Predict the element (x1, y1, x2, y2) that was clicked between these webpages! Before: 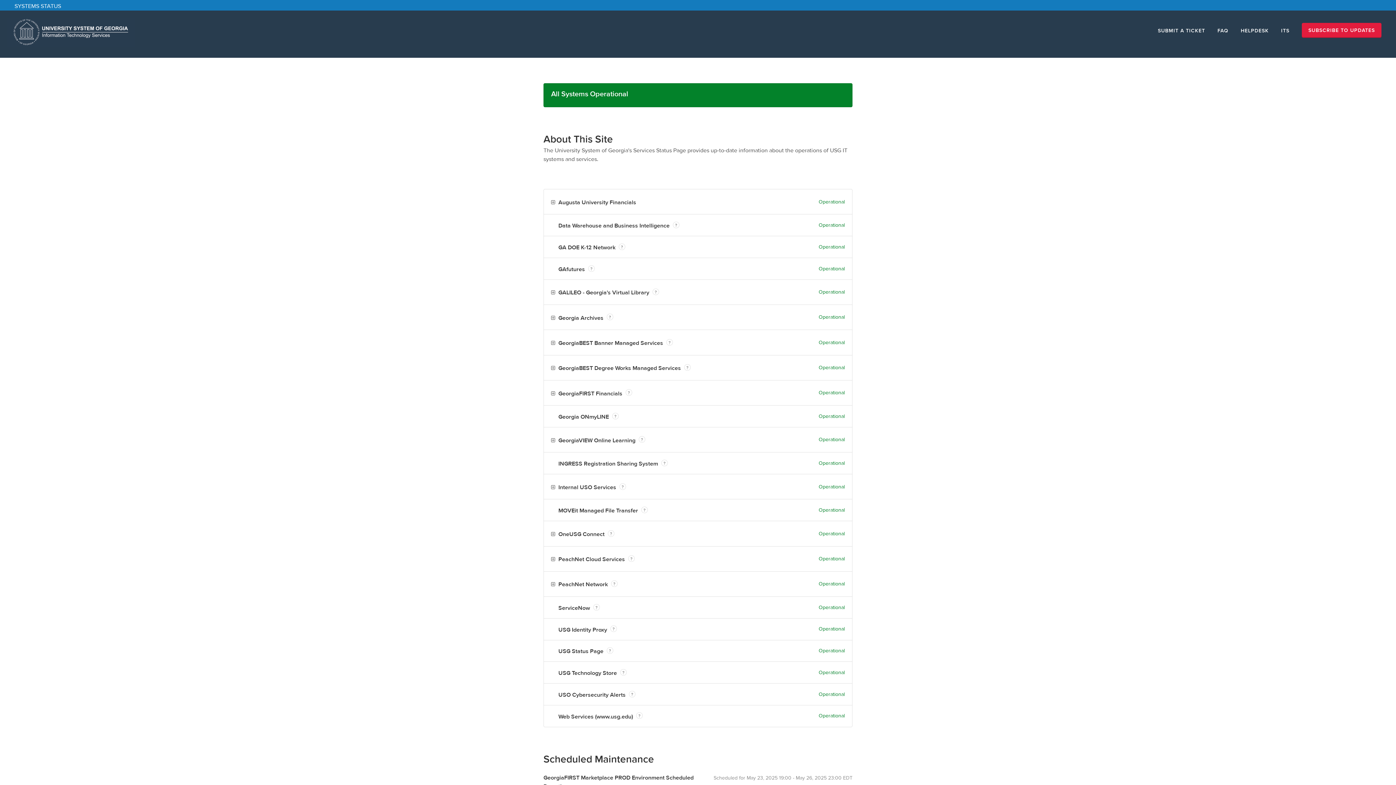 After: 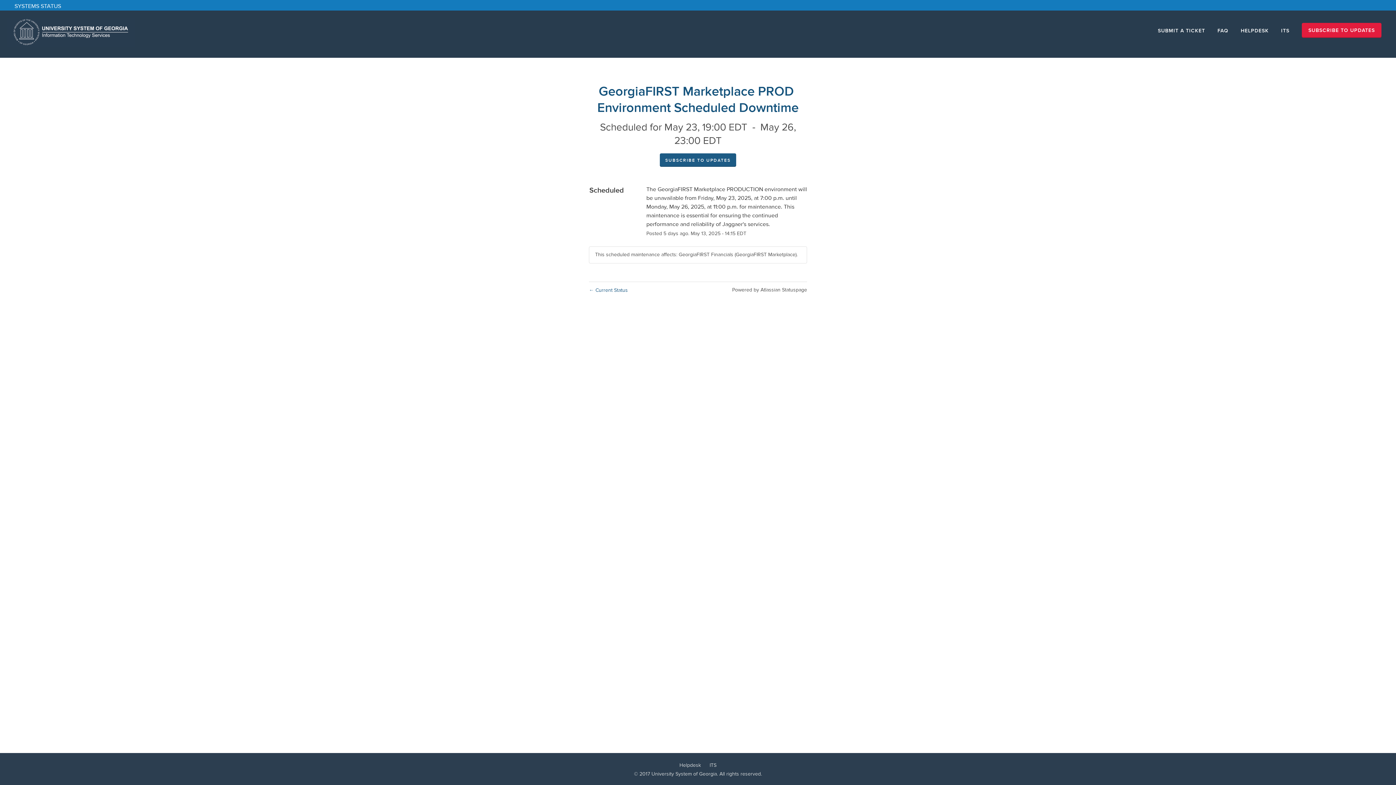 Action: bbox: (543, 773, 698, 791) label: GeorgiaFIRST Marketplace PROD Environment Scheduled Downtime